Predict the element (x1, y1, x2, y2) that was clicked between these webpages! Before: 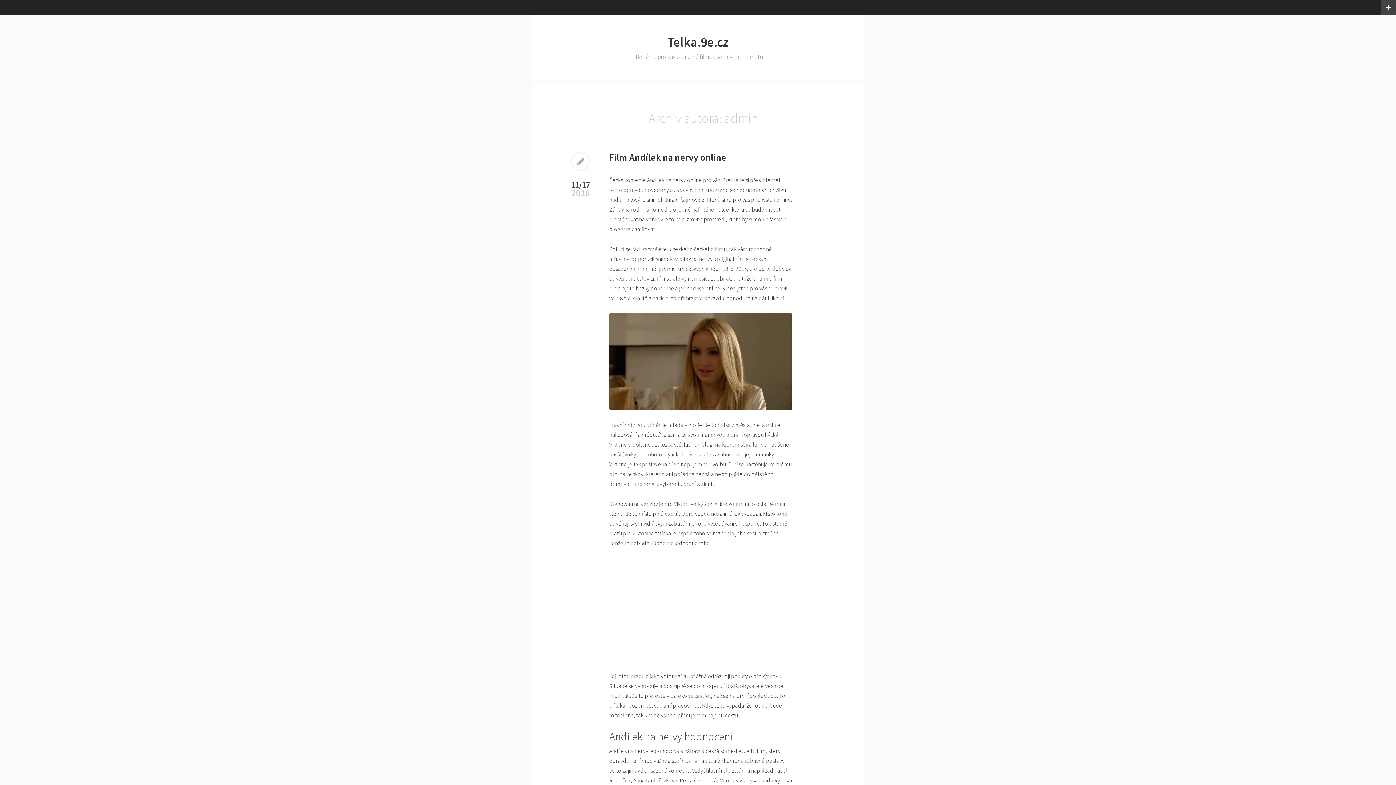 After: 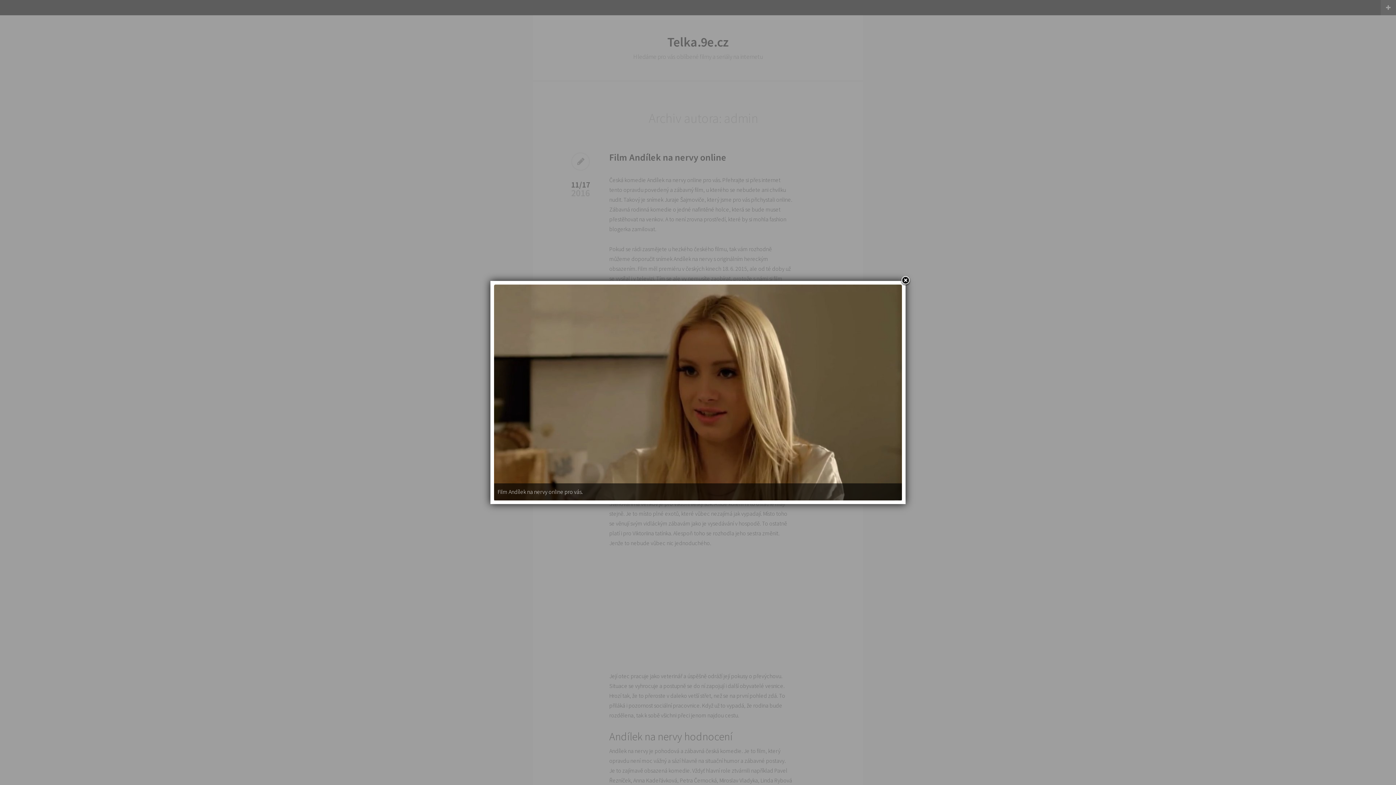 Action: bbox: (609, 313, 792, 410)